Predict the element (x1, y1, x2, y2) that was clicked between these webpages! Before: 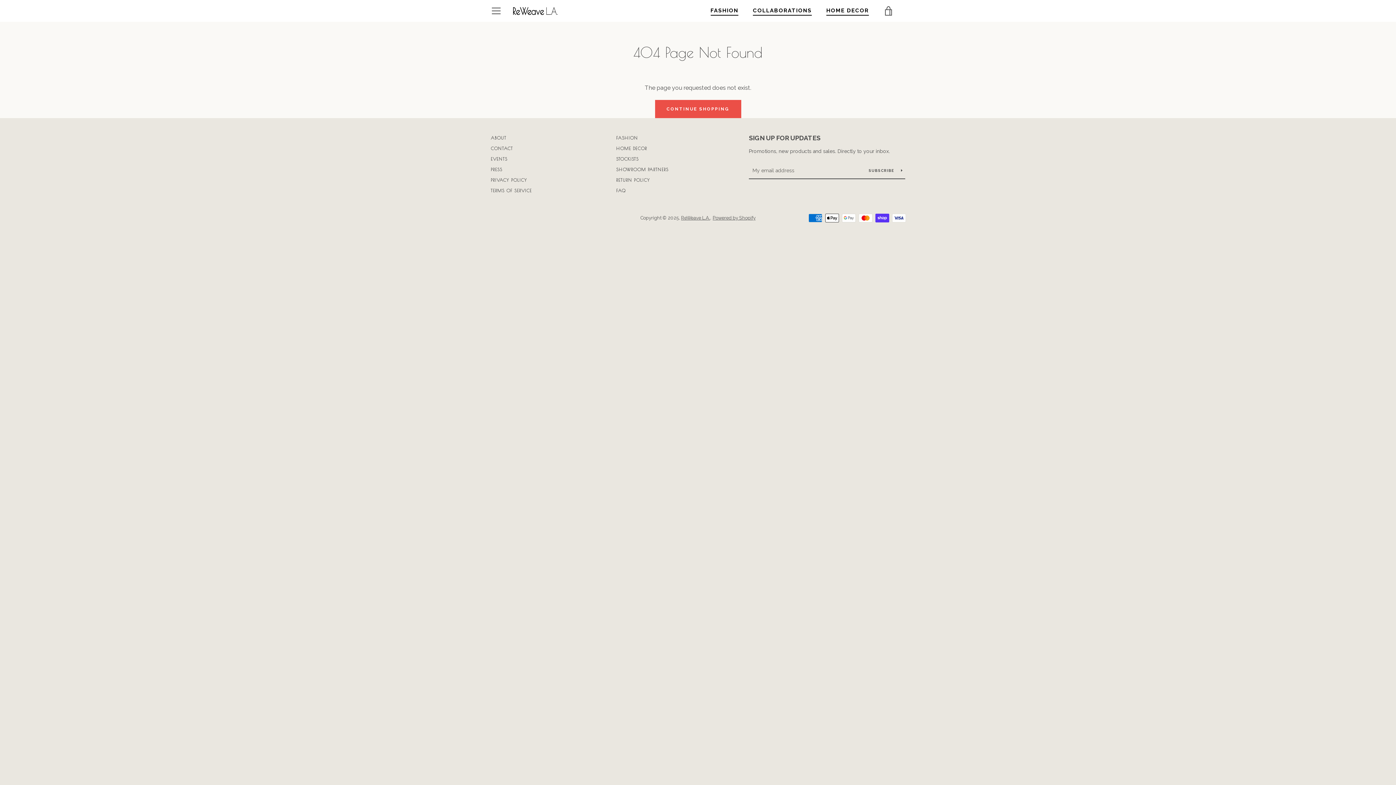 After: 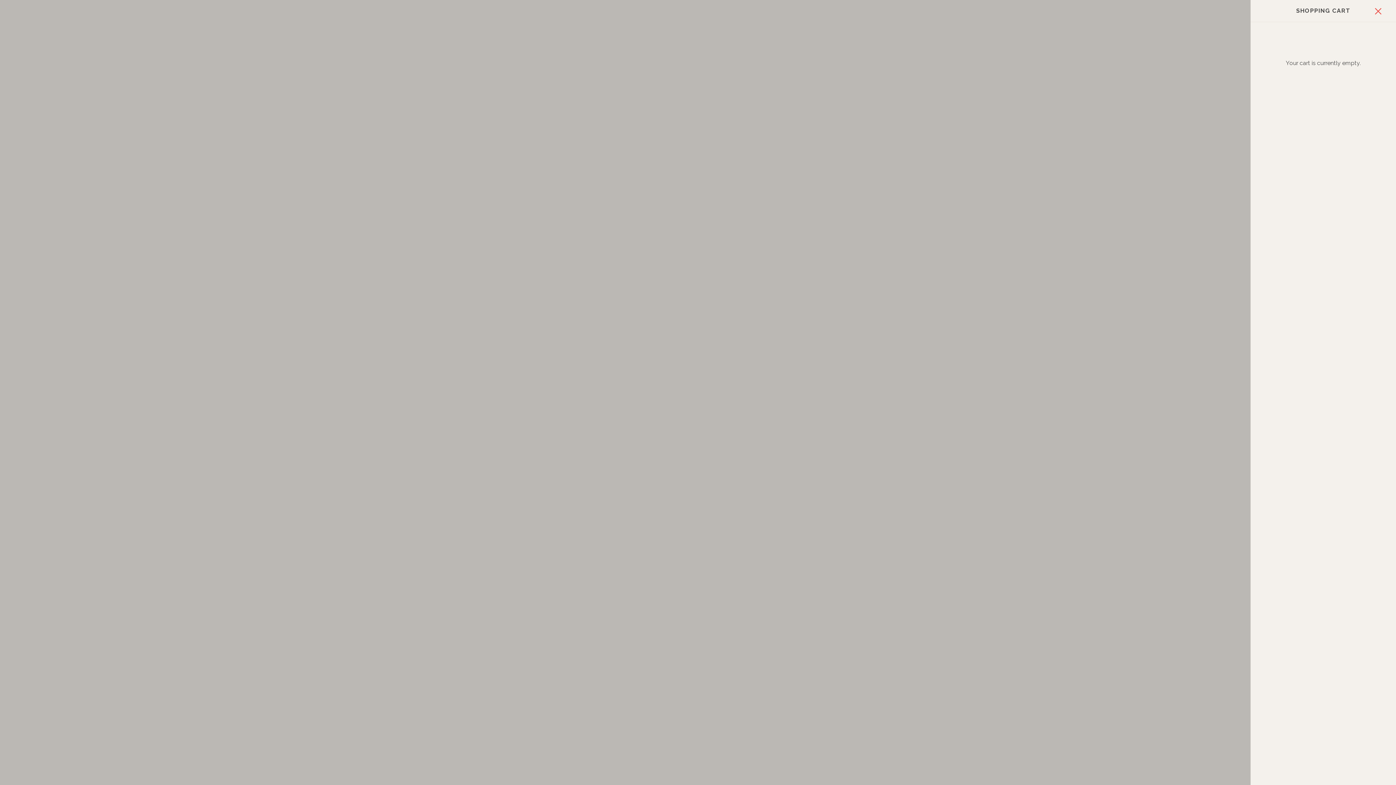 Action: label: VIEW CART bbox: (880, 1, 898, 20)